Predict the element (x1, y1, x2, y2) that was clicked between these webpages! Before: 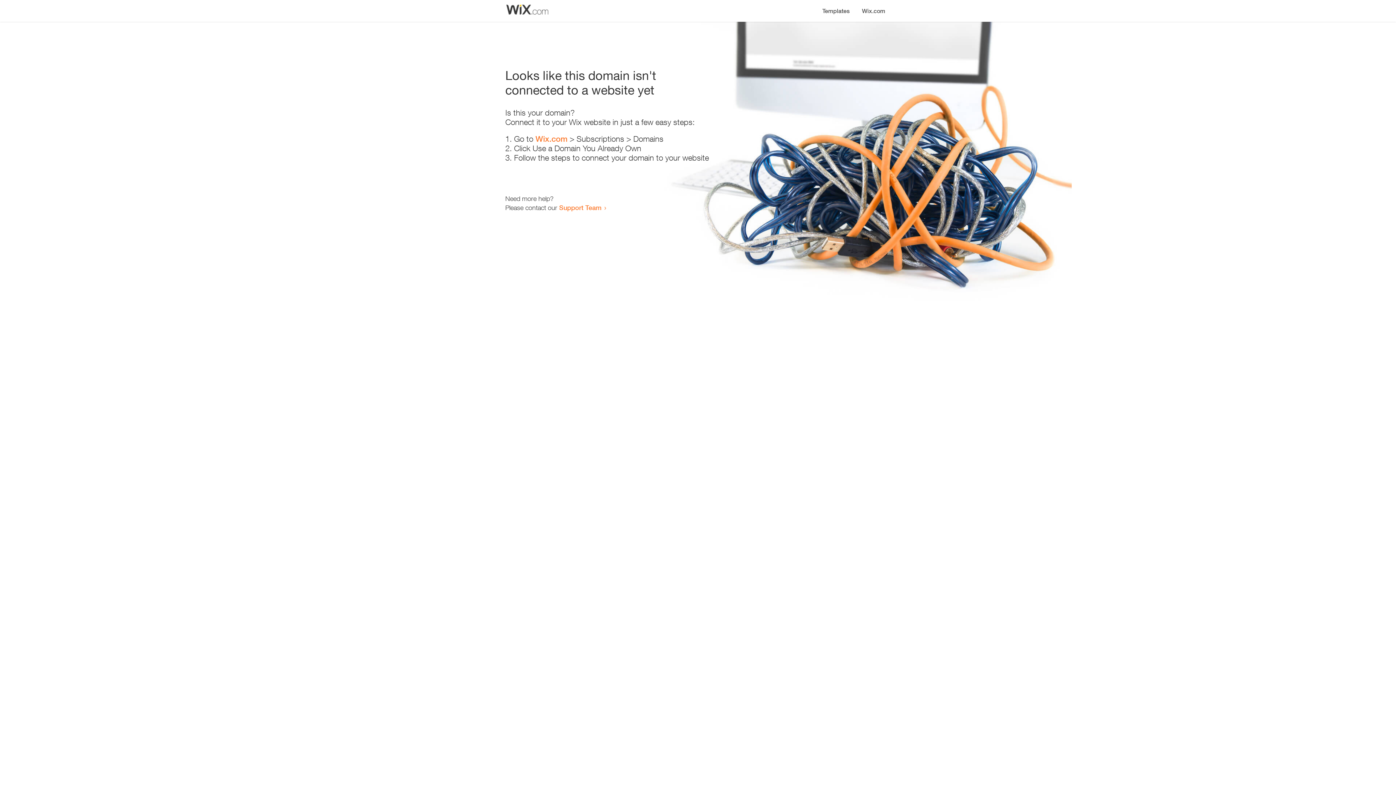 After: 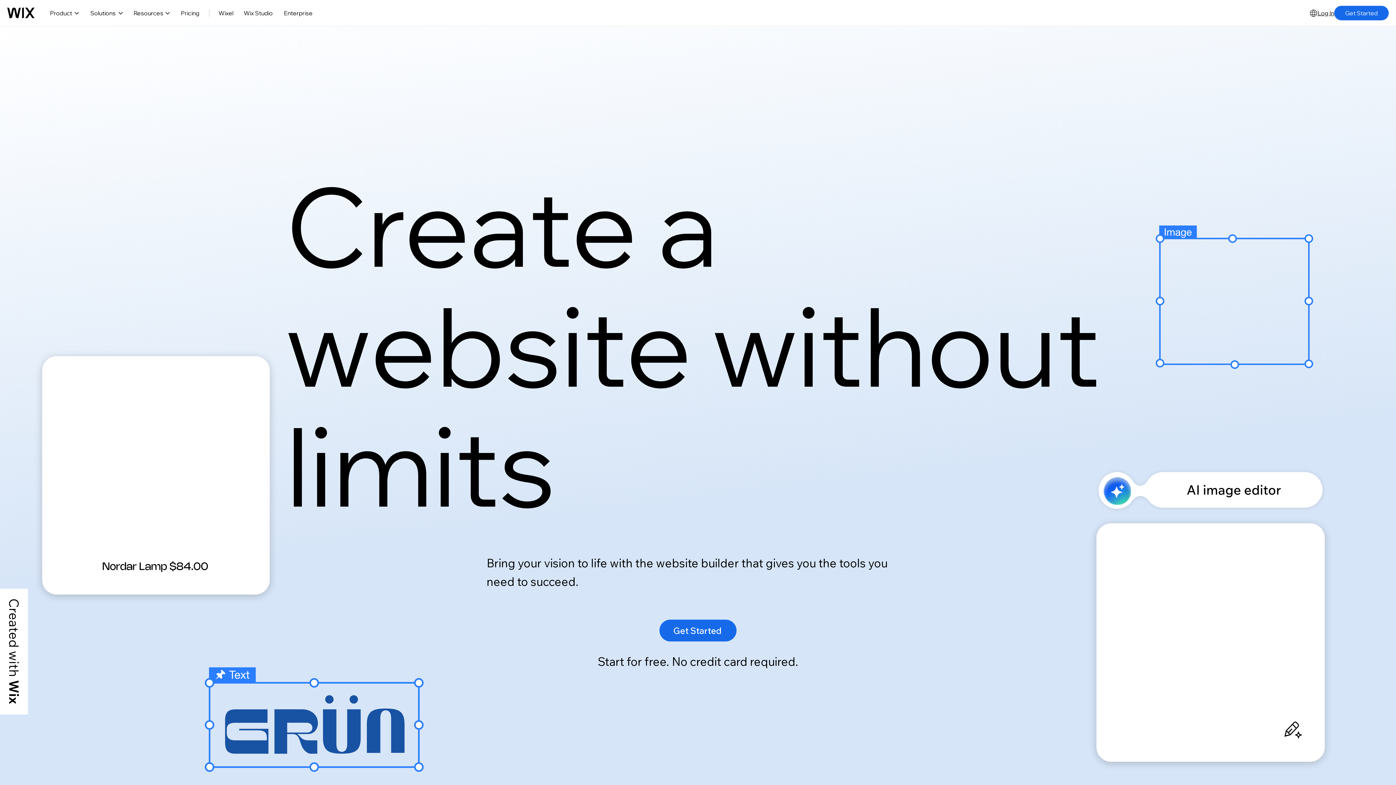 Action: label: Wix.com bbox: (535, 134, 567, 143)